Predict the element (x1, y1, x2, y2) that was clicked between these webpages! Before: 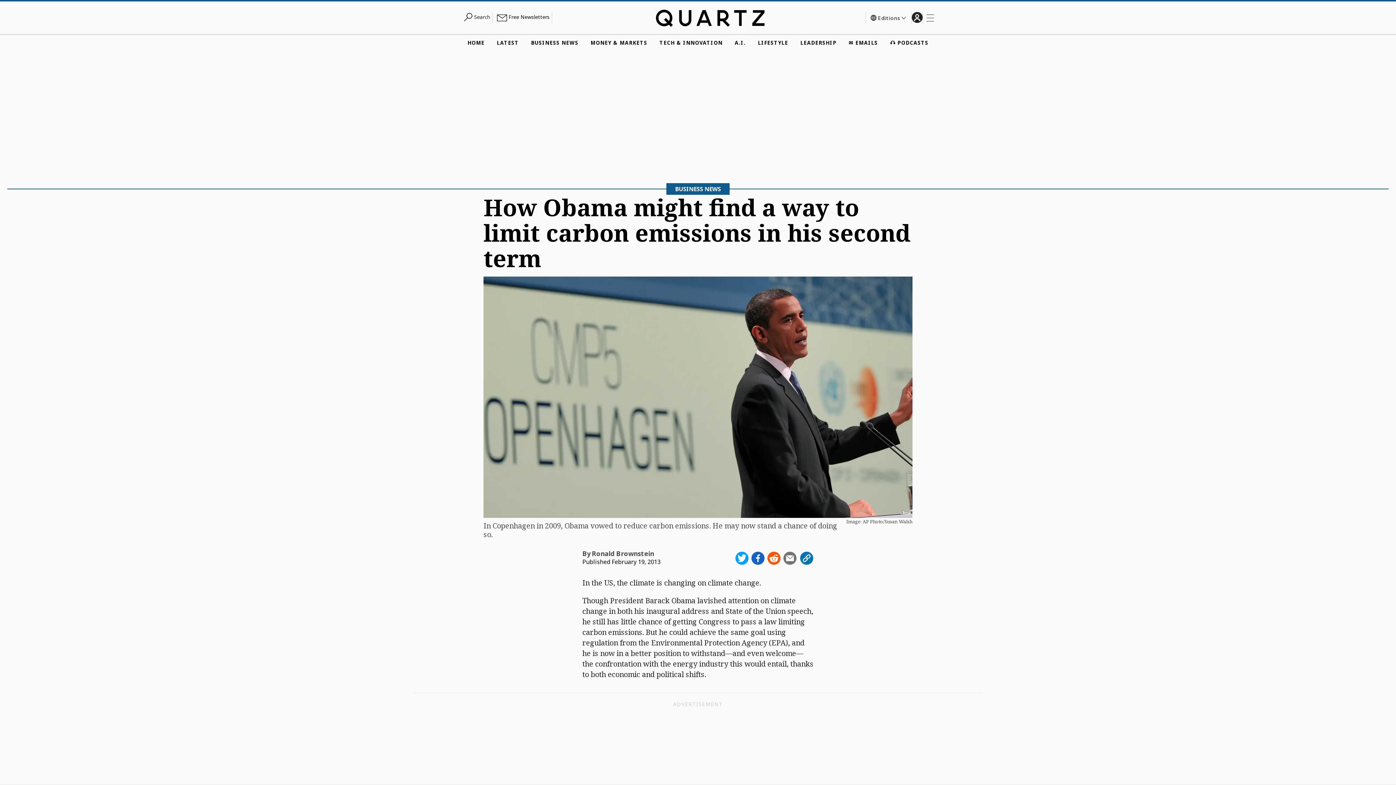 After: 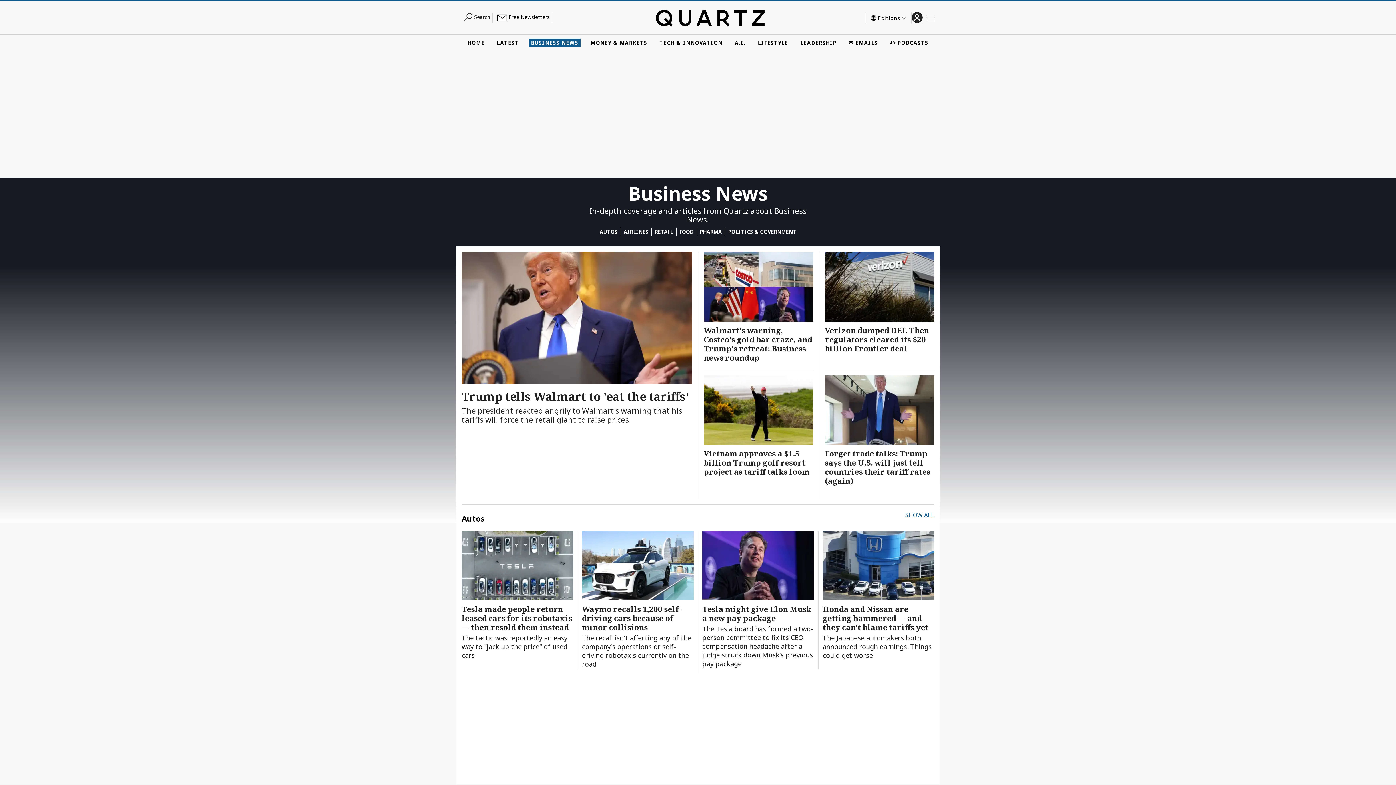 Action: label: BUSINESS NEWS bbox: (528, 38, 580, 46)